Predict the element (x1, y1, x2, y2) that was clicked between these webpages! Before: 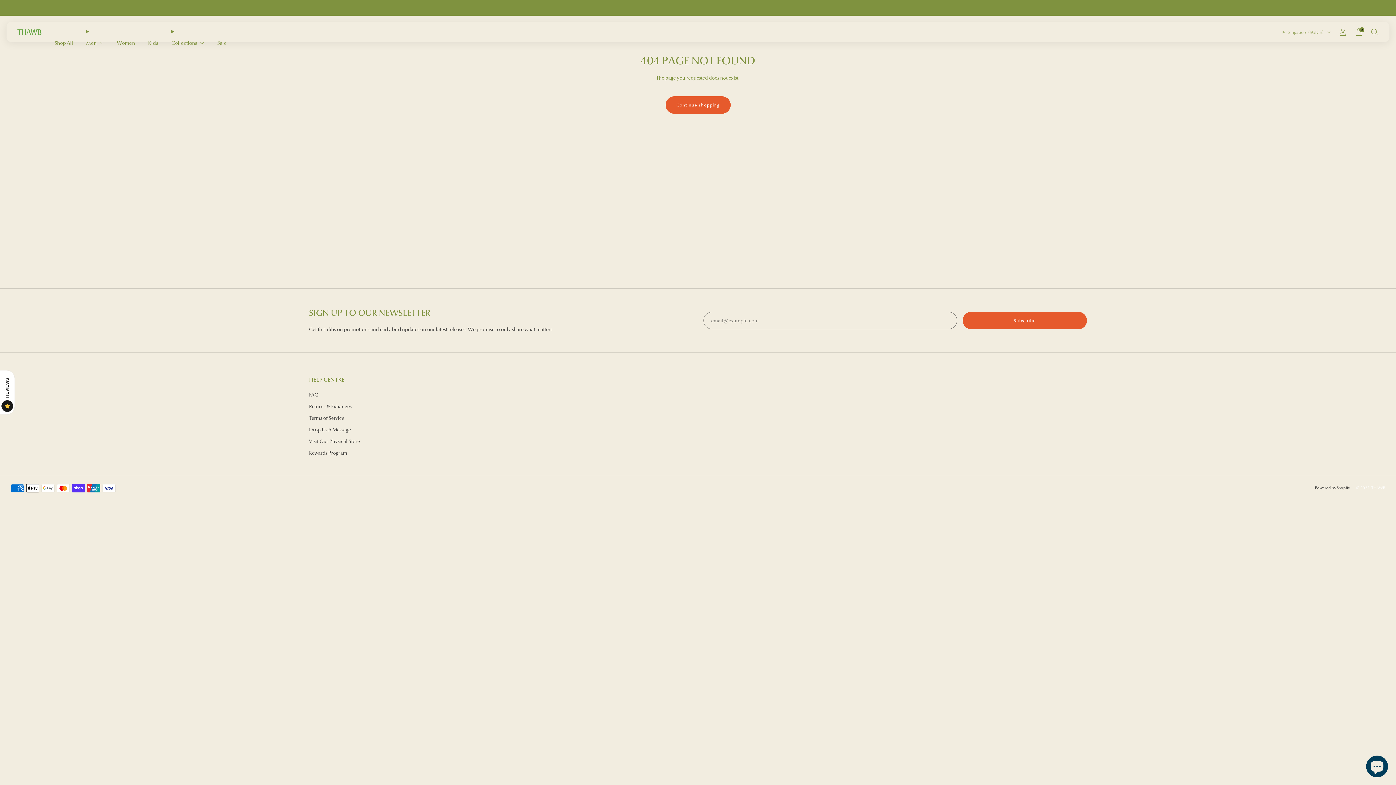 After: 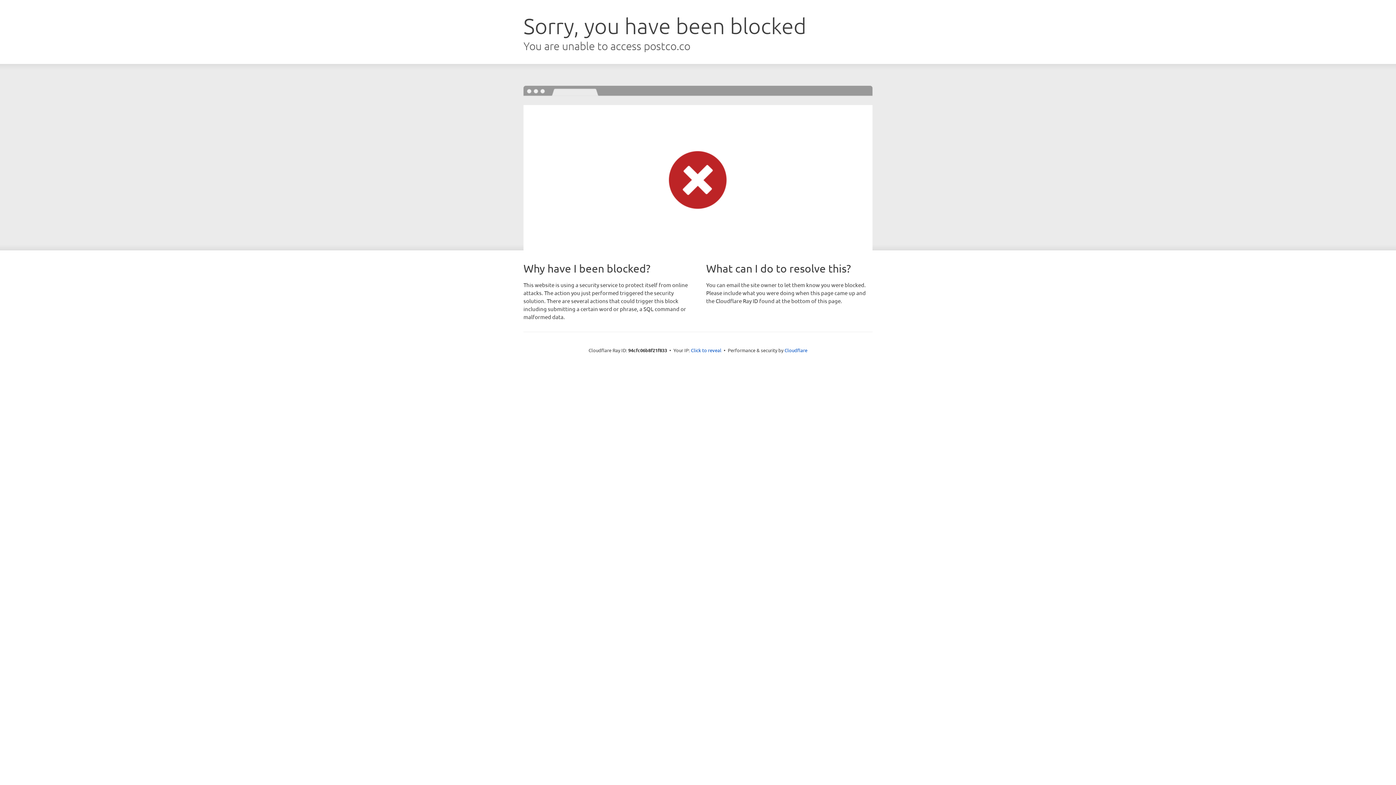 Action: label: Returns & Exhanges bbox: (309, 403, 351, 409)